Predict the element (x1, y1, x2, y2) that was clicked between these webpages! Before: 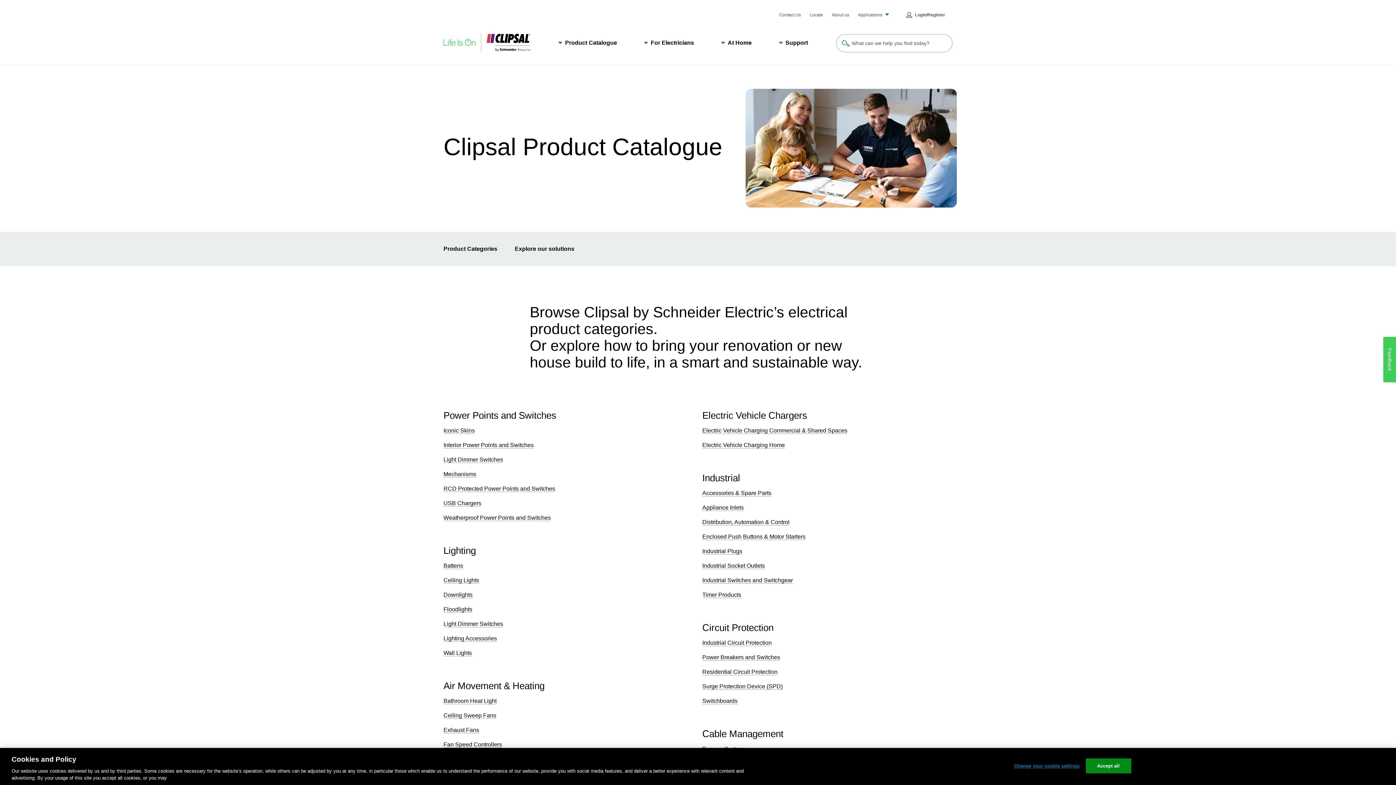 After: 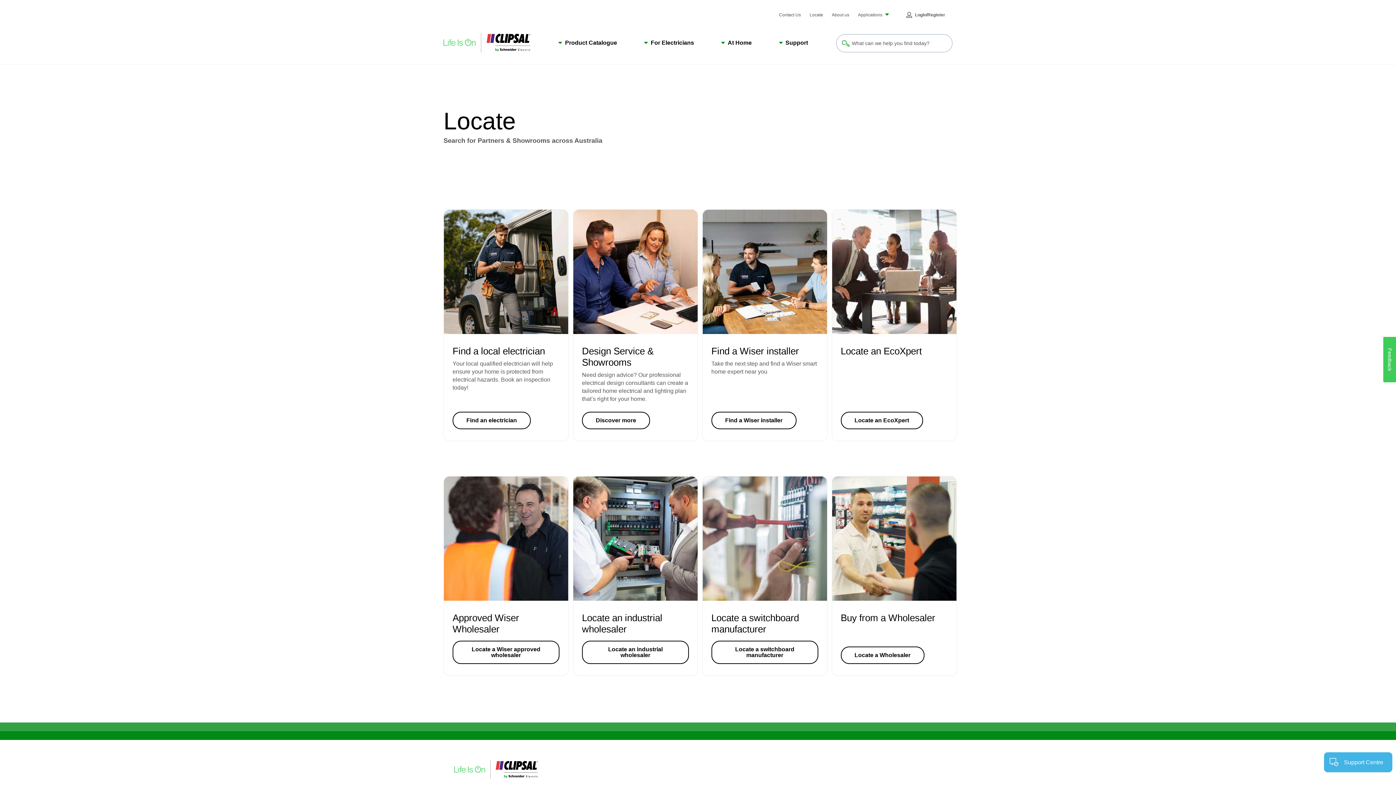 Action: label: Locate bbox: (809, 12, 823, 18)